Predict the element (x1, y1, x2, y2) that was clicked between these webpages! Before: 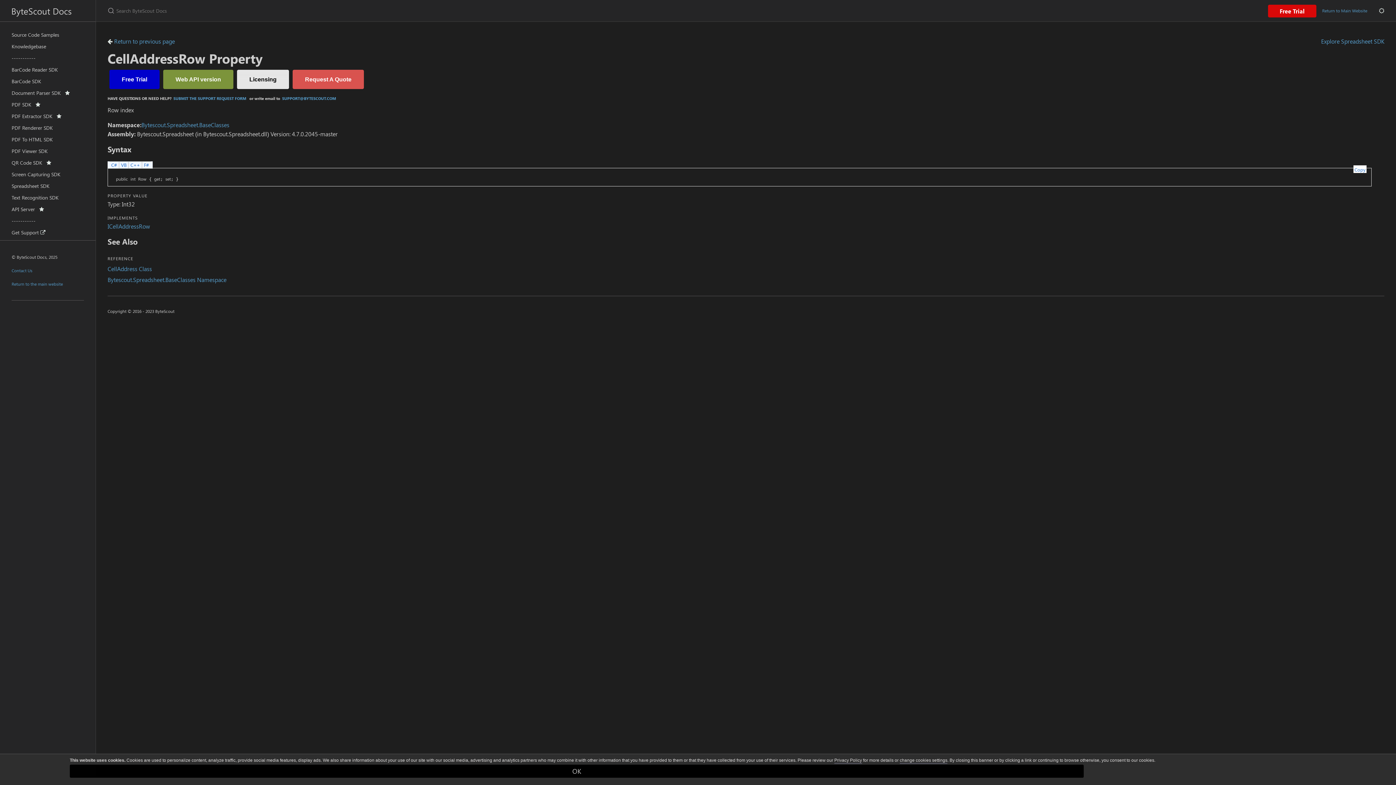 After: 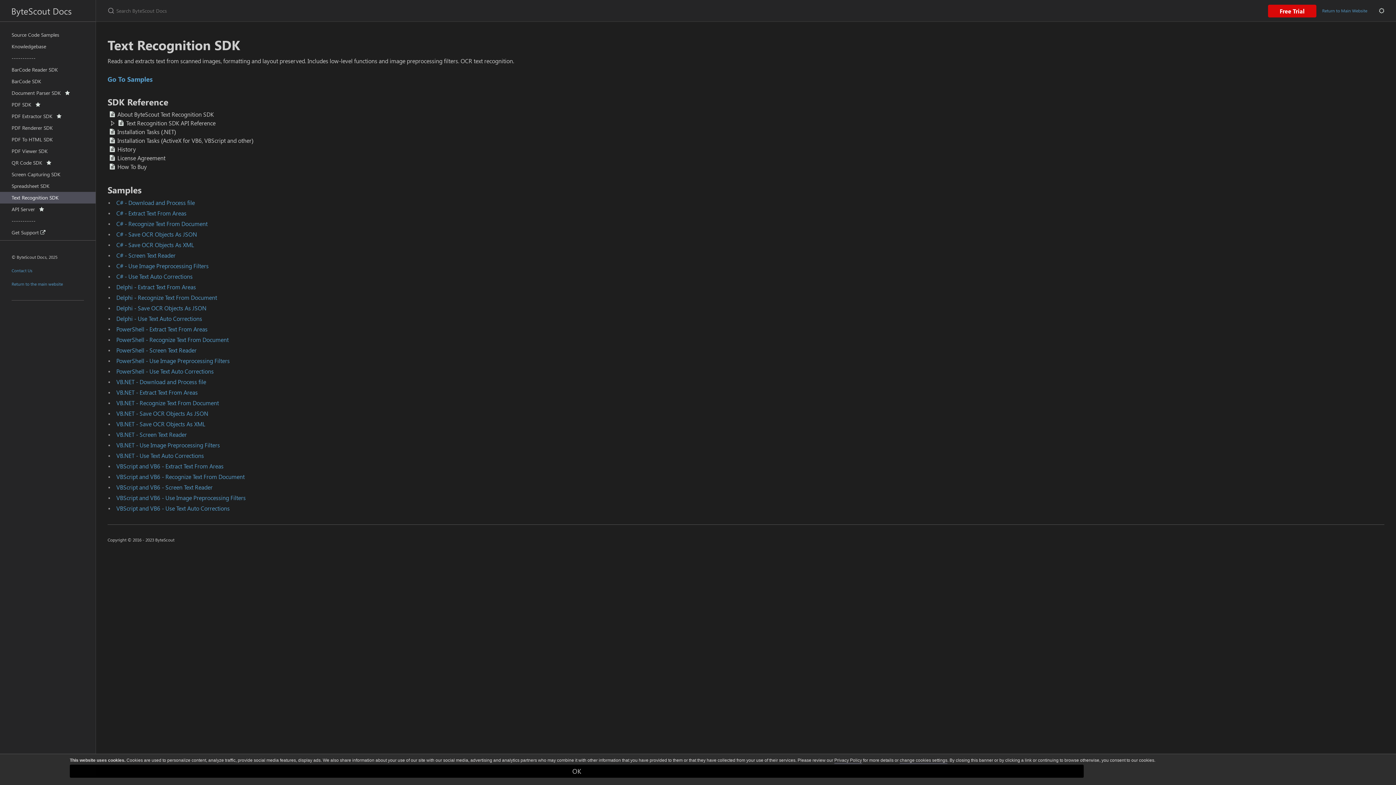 Action: label: Text Recognition SDK bbox: (0, 192, 95, 203)